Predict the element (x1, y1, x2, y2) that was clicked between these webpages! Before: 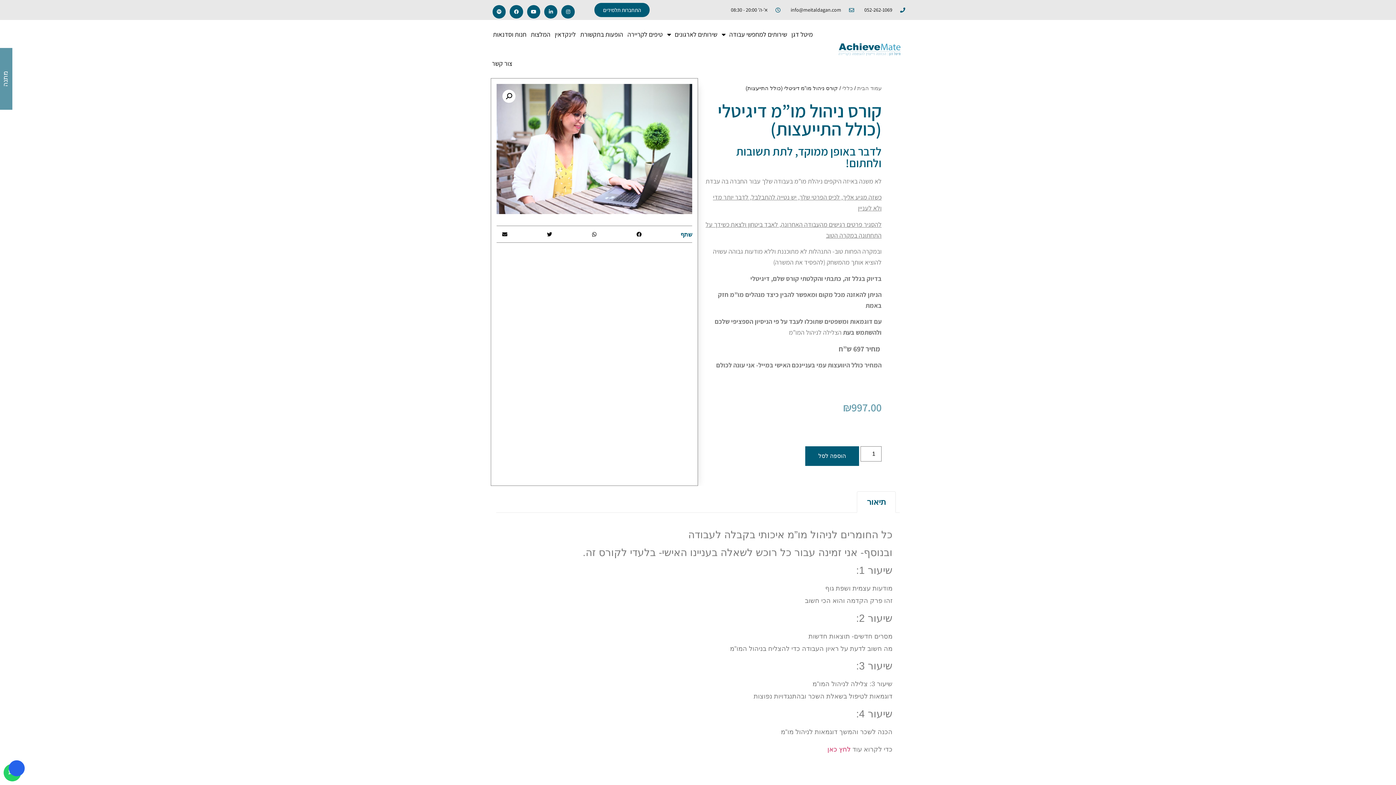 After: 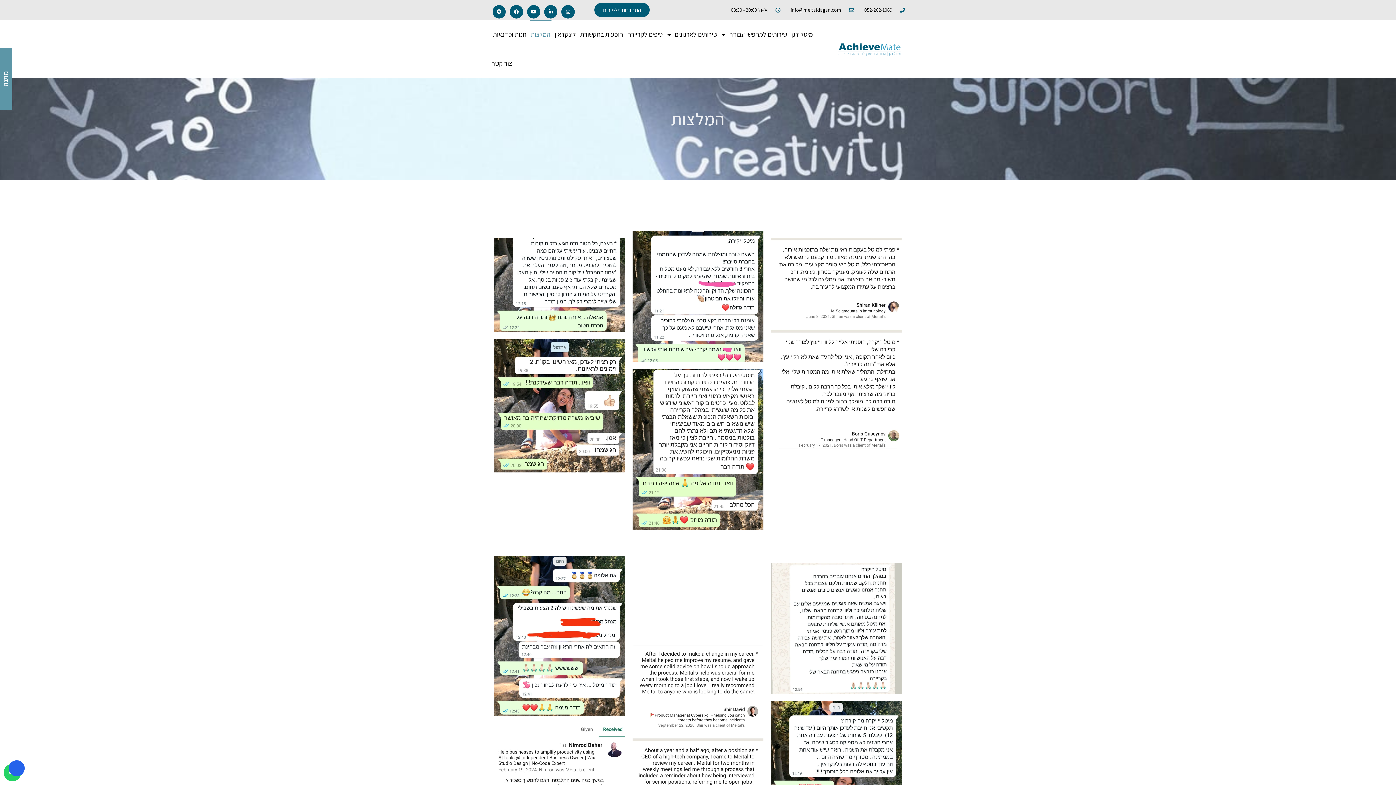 Action: label: המלצות bbox: (529, 20, 551, 49)